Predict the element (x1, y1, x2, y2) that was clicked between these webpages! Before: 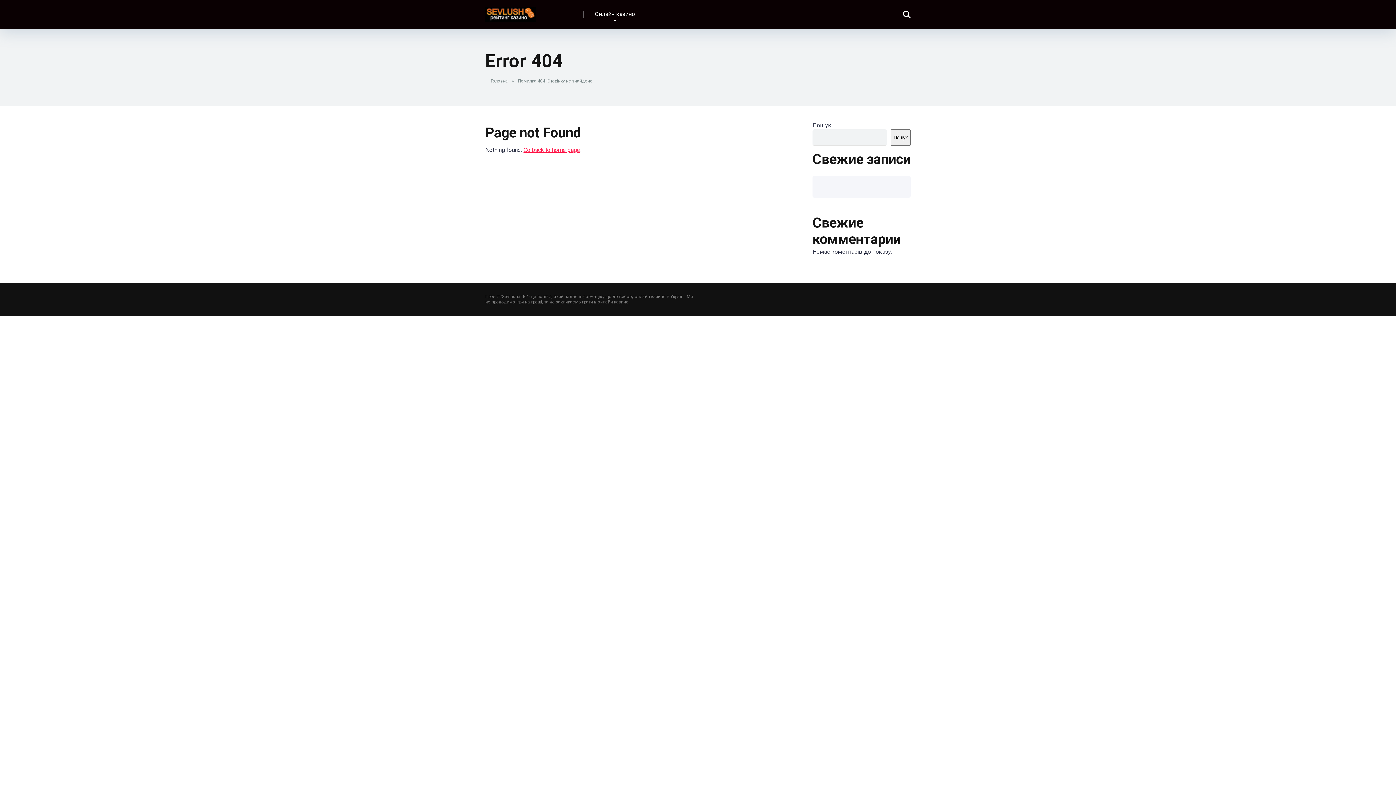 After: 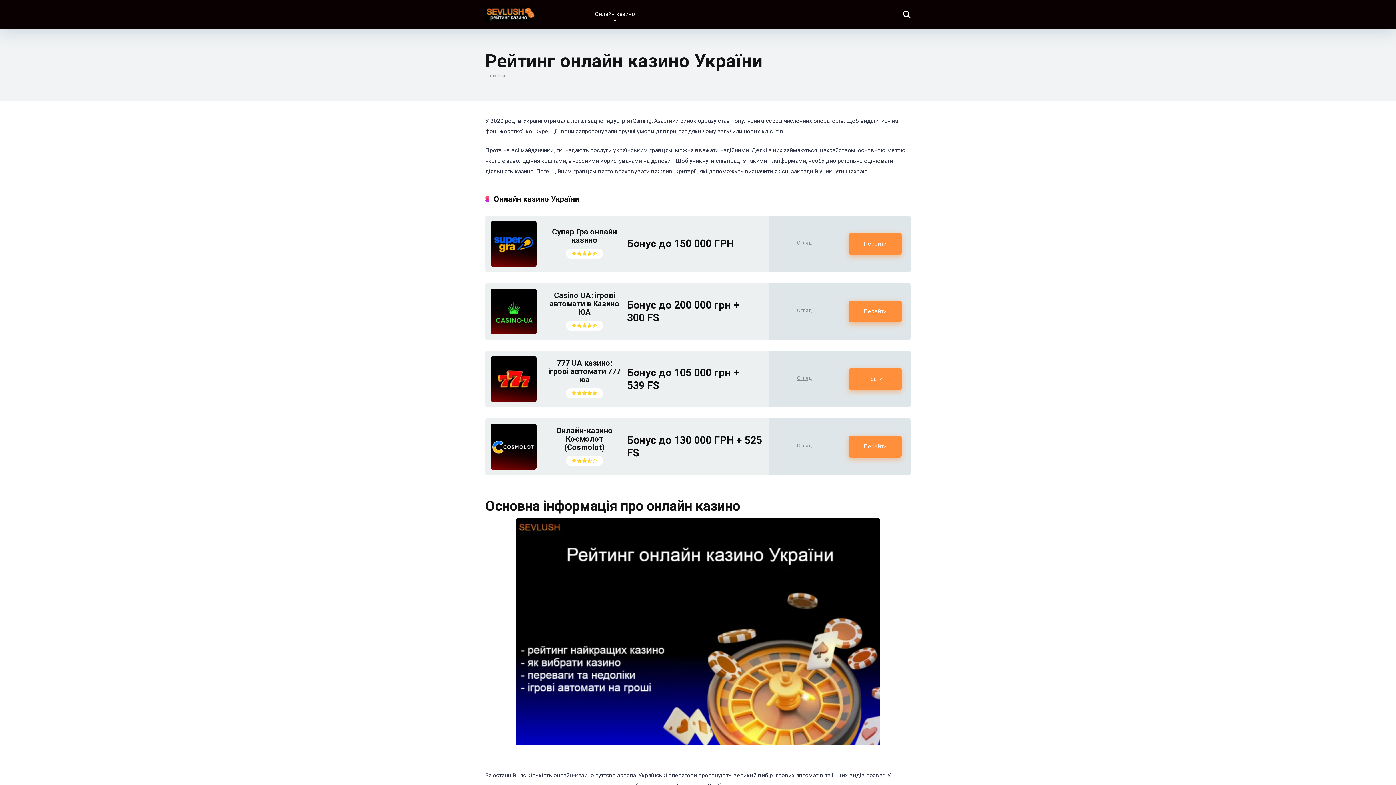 Action: bbox: (490, 78, 510, 83) label: Головна